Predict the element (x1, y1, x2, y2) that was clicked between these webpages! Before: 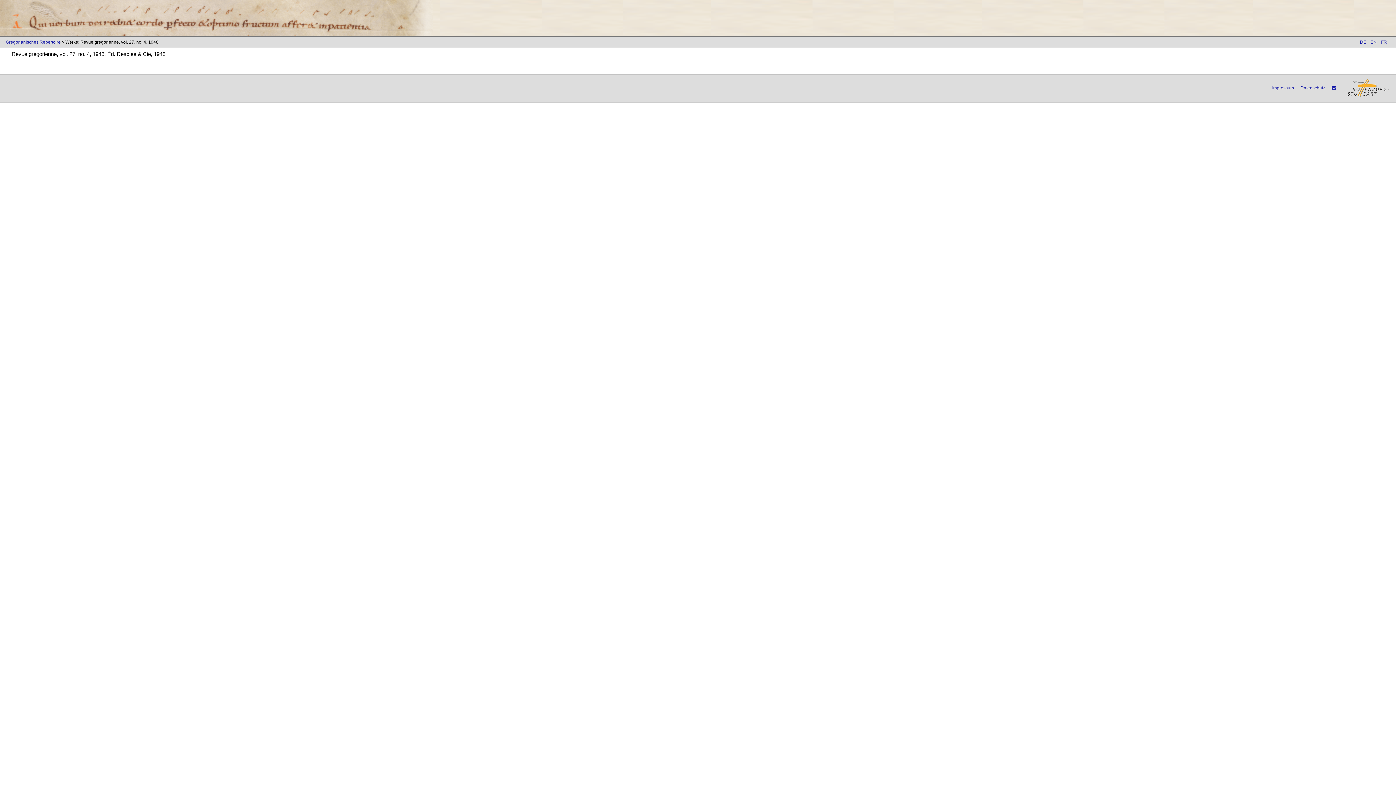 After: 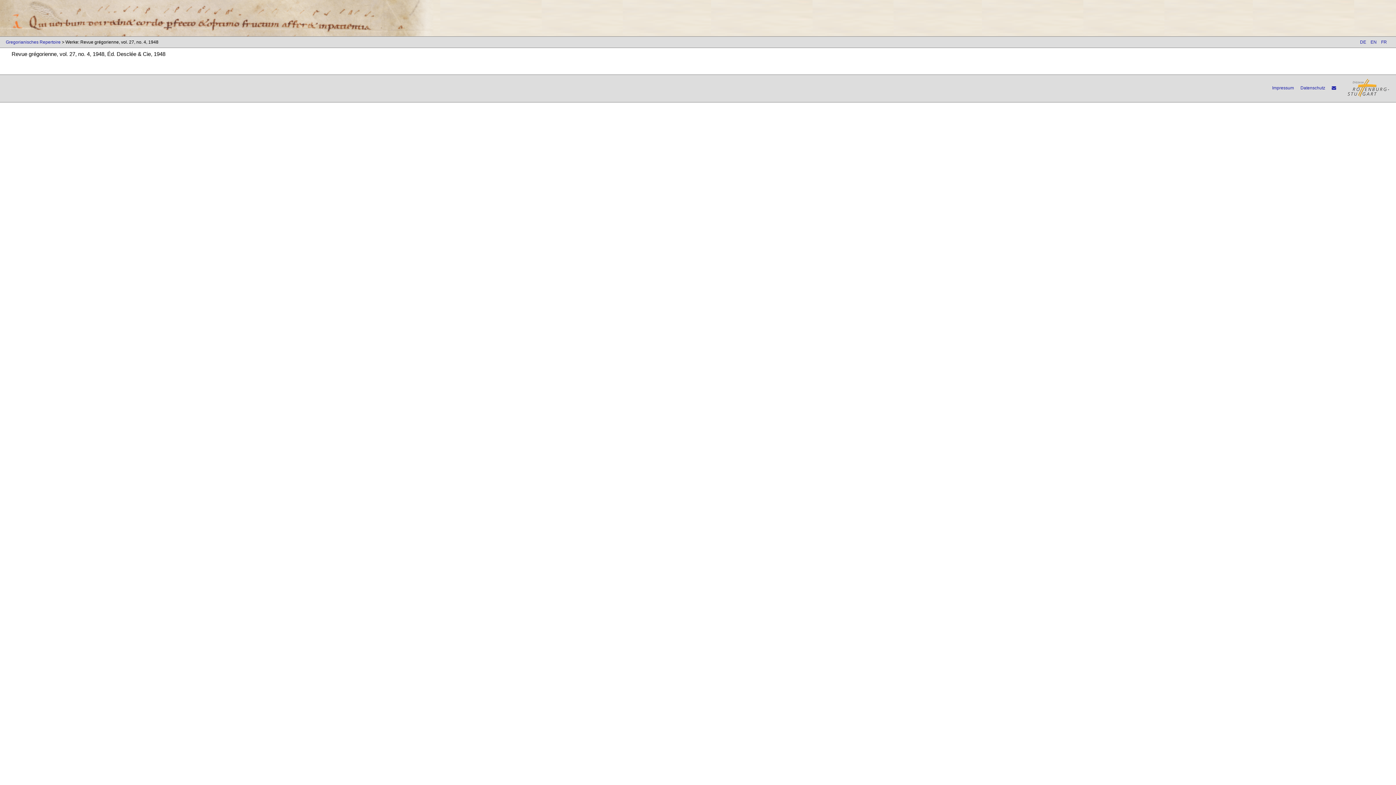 Action: label: DE bbox: (1360, 39, 1366, 44)